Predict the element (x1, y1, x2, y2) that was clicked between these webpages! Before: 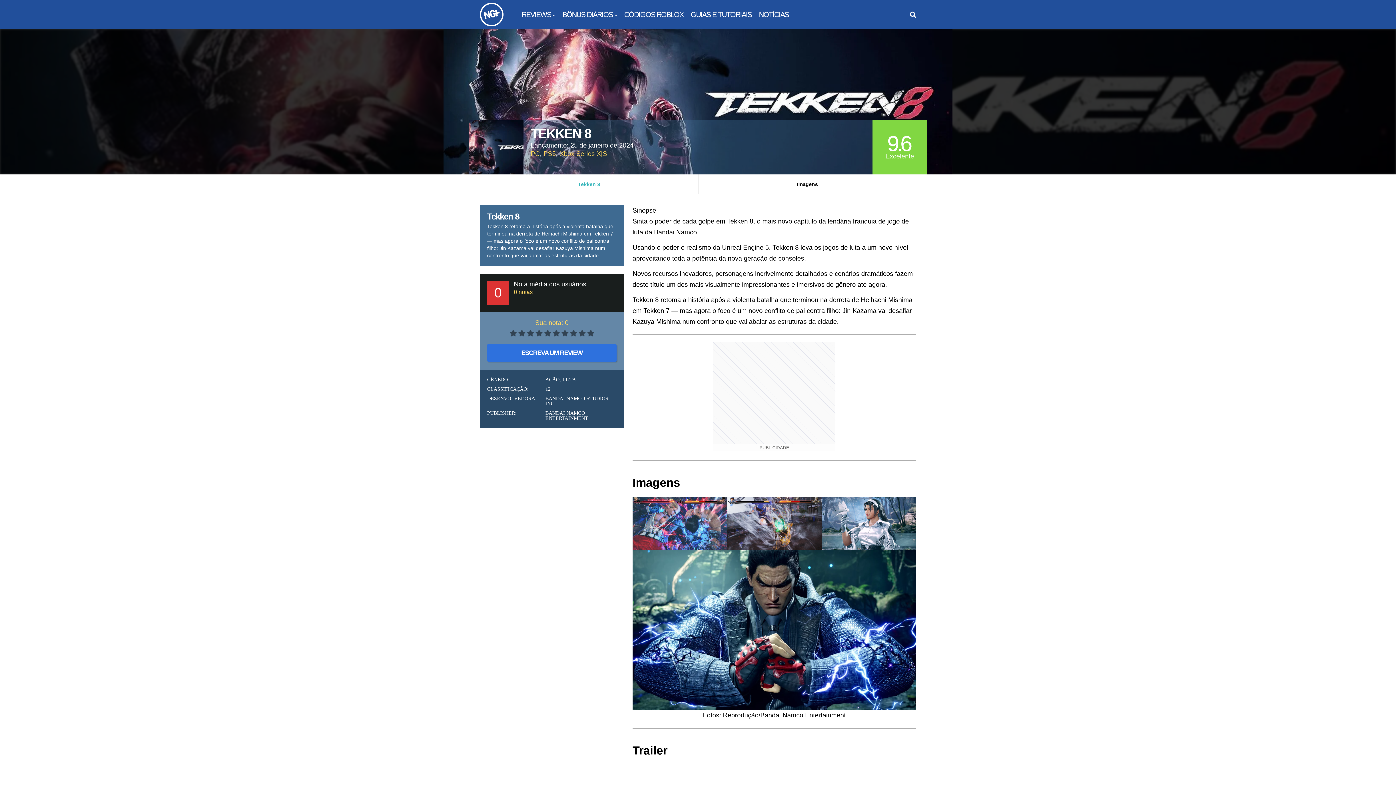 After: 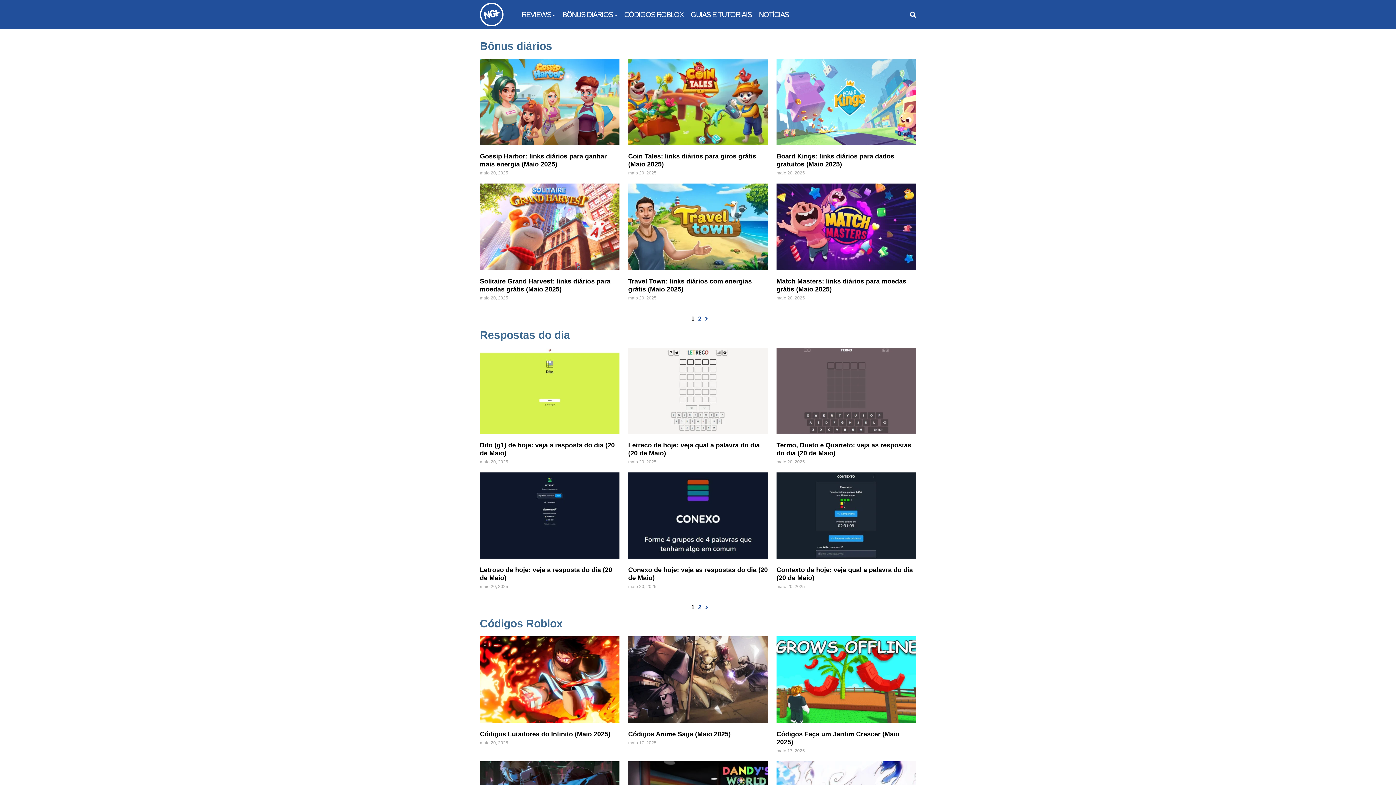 Action: bbox: (480, 22, 503, 27)